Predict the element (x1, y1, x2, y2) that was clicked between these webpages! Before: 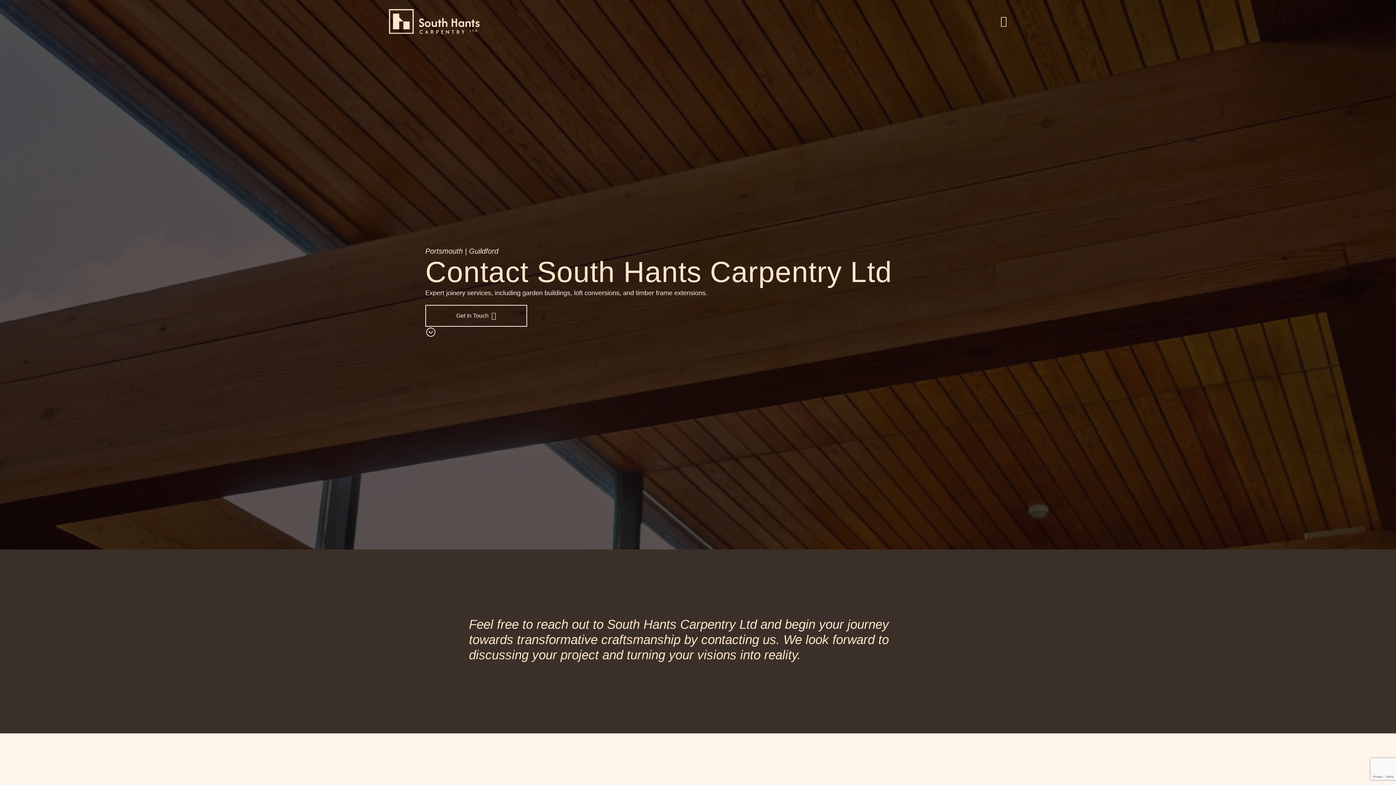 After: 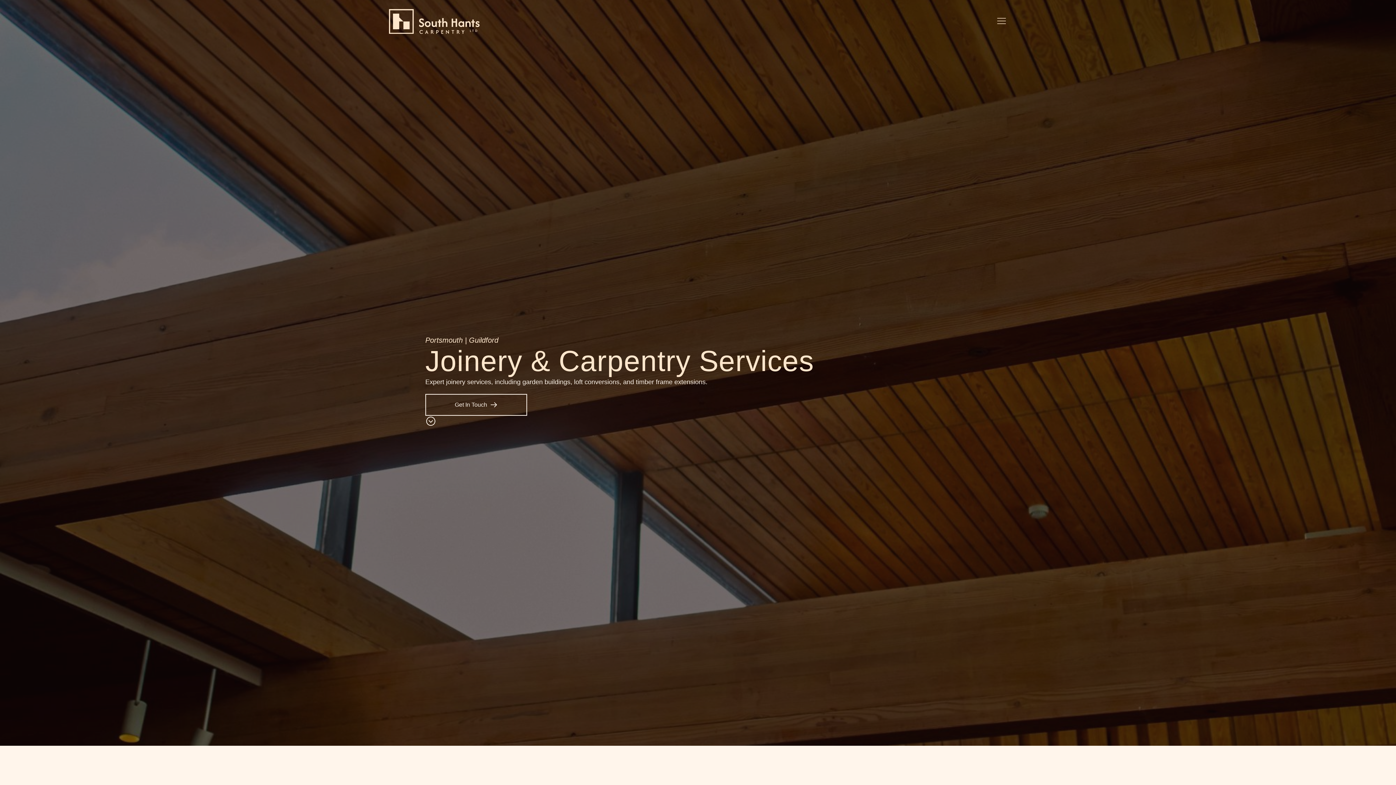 Action: bbox: (389, 17, 480, 24)